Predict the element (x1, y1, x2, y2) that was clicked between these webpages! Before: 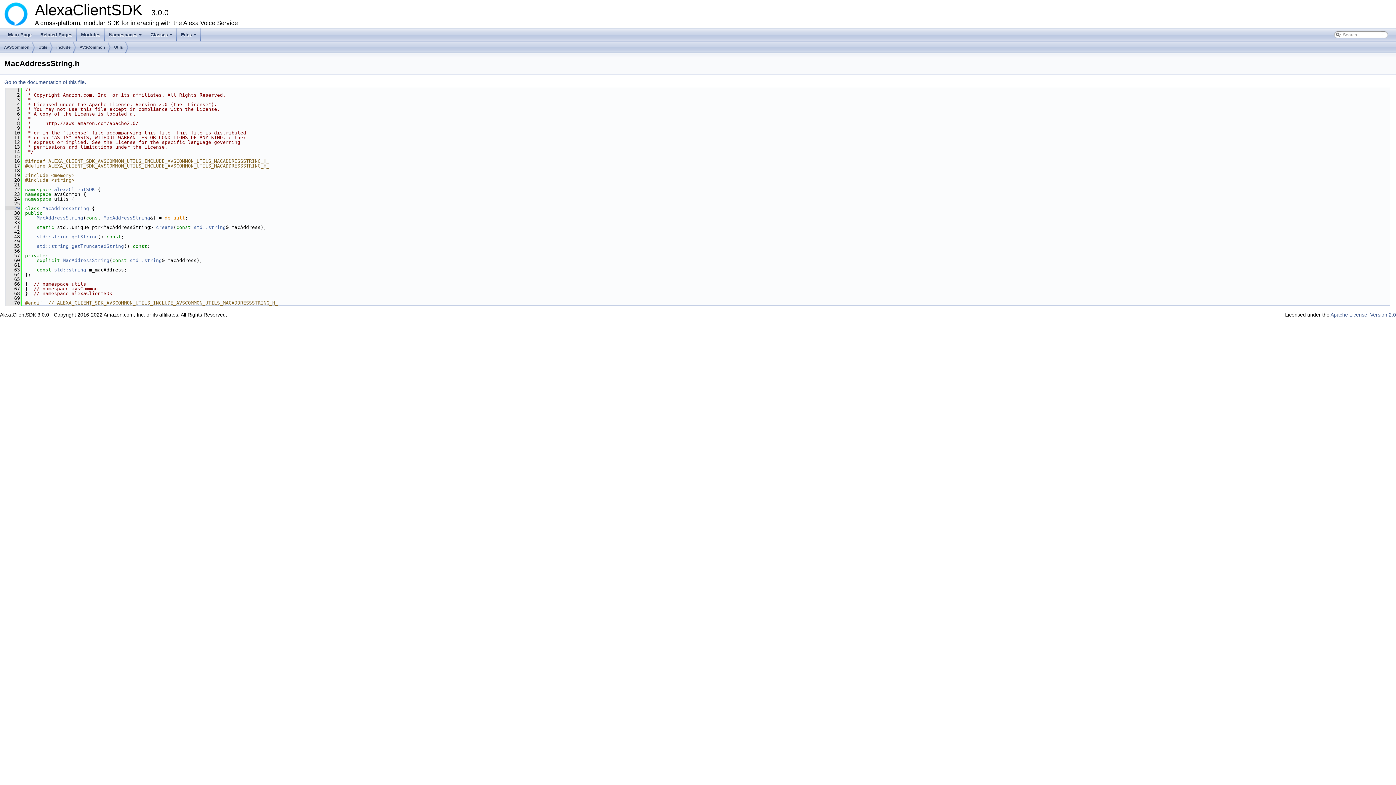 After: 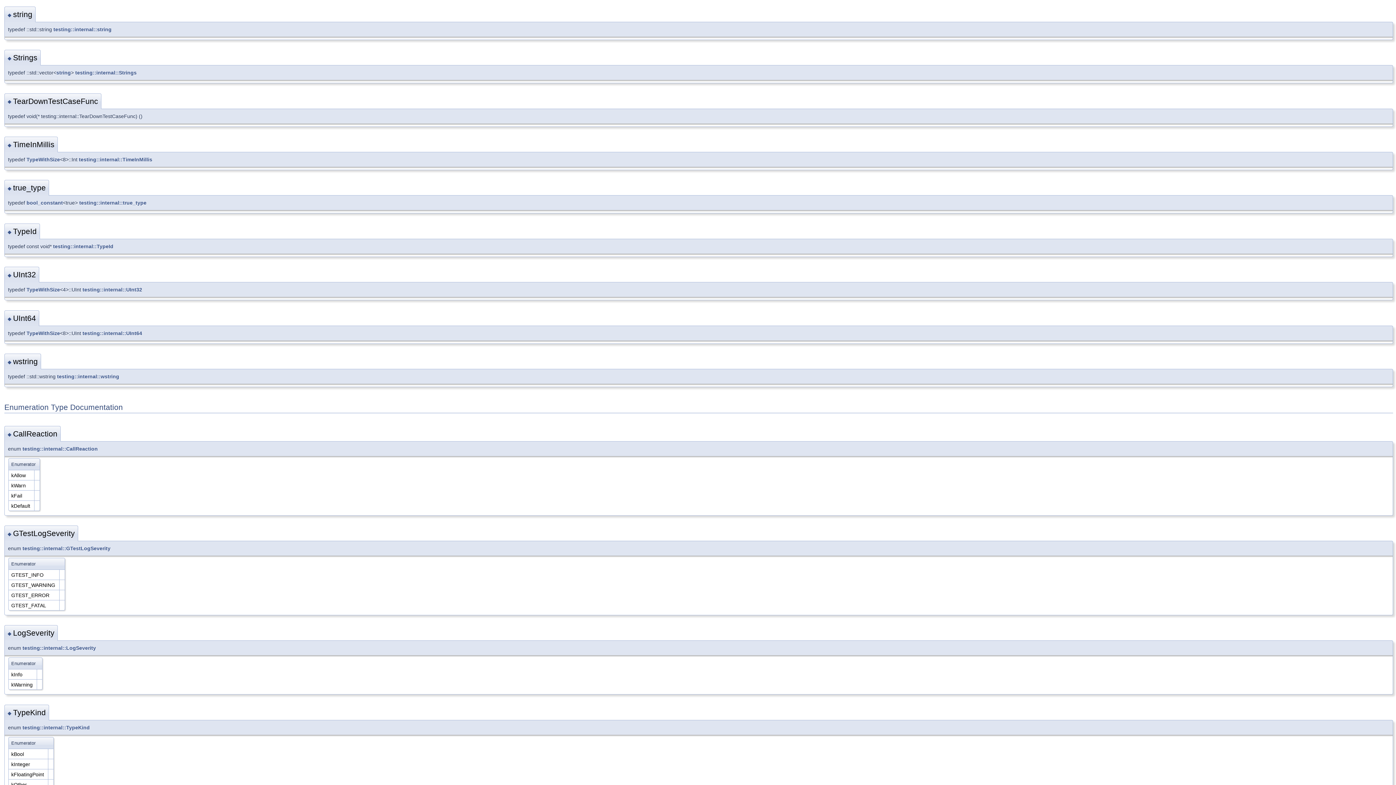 Action: bbox: (36, 234, 68, 239) label: std::string